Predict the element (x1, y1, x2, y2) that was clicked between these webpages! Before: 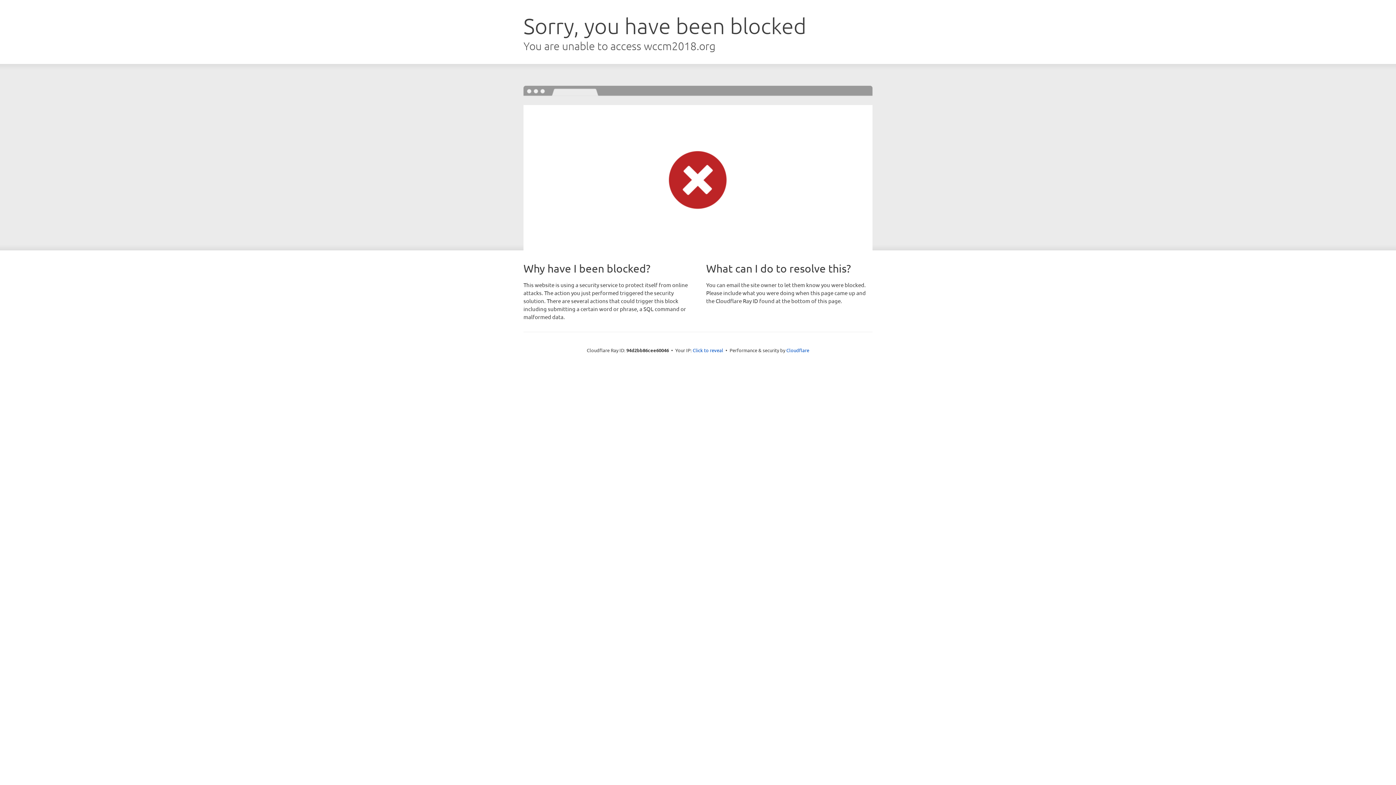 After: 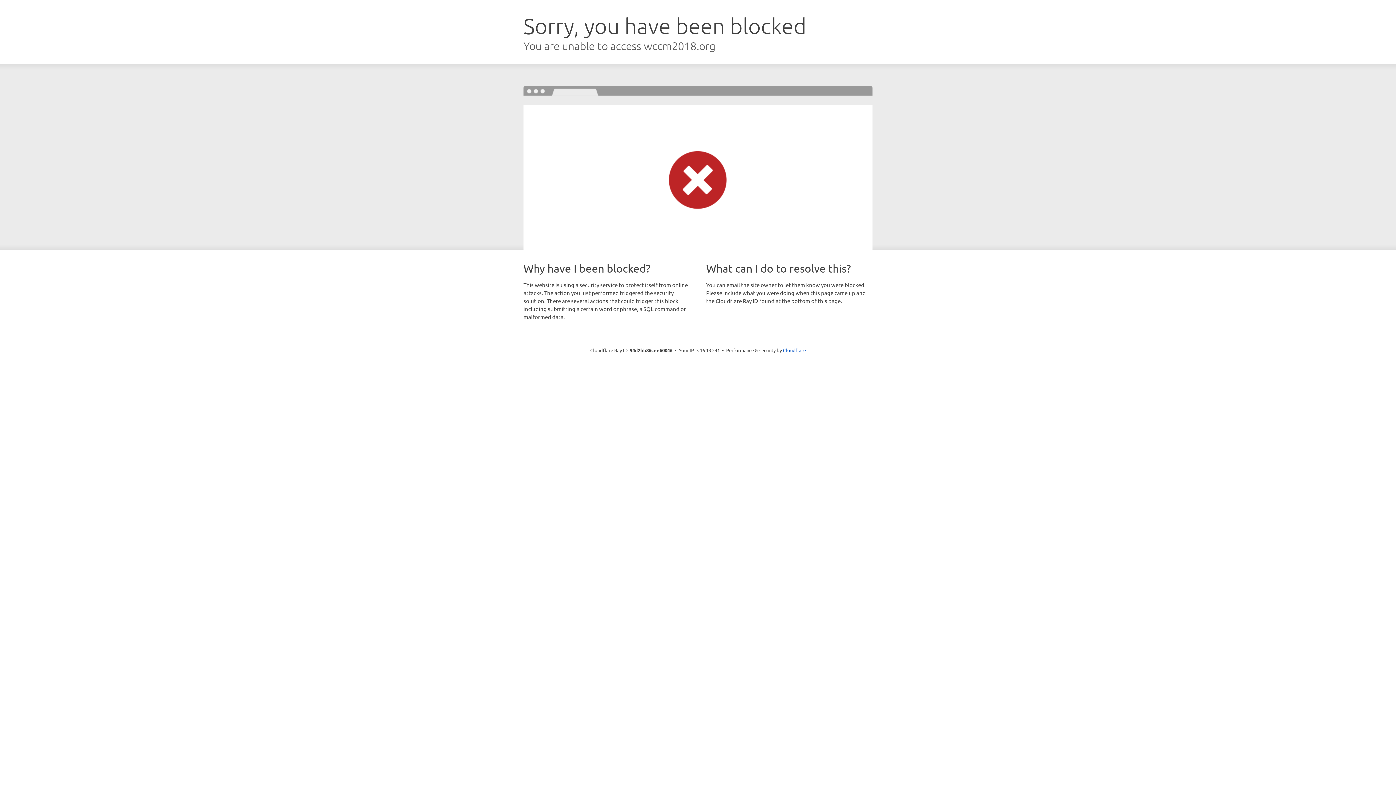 Action: label: Click to reveal bbox: (692, 346, 723, 353)